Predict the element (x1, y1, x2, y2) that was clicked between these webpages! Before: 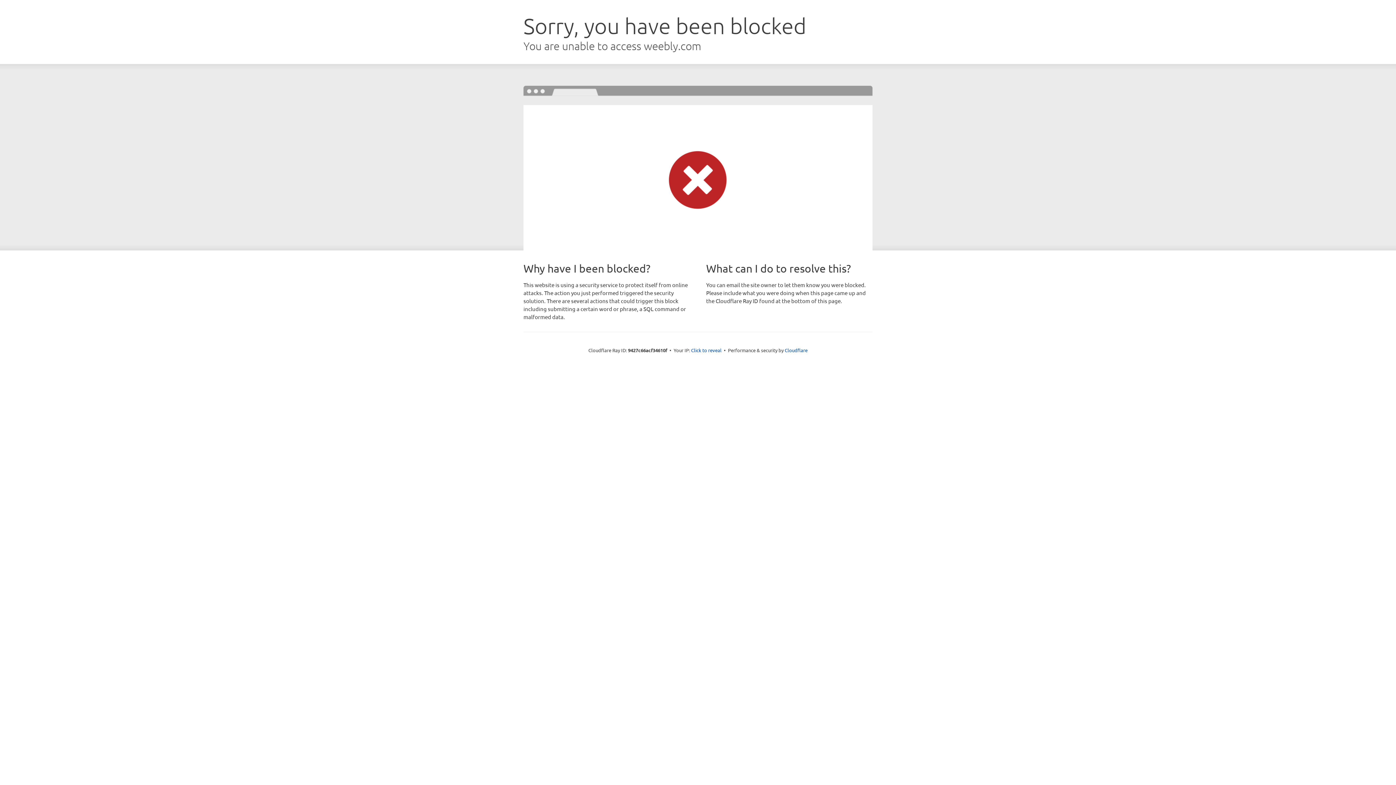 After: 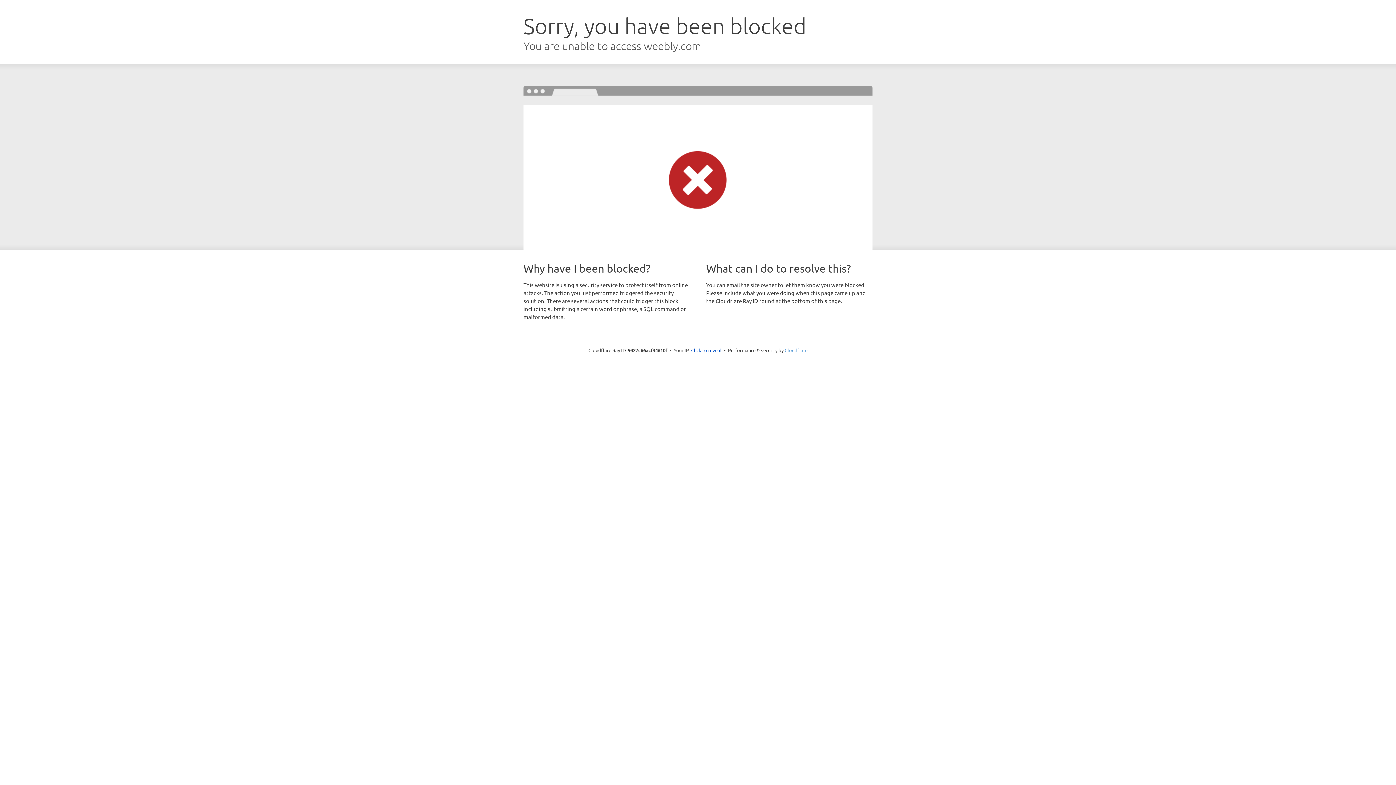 Action: label: Cloudflare bbox: (784, 347, 807, 353)